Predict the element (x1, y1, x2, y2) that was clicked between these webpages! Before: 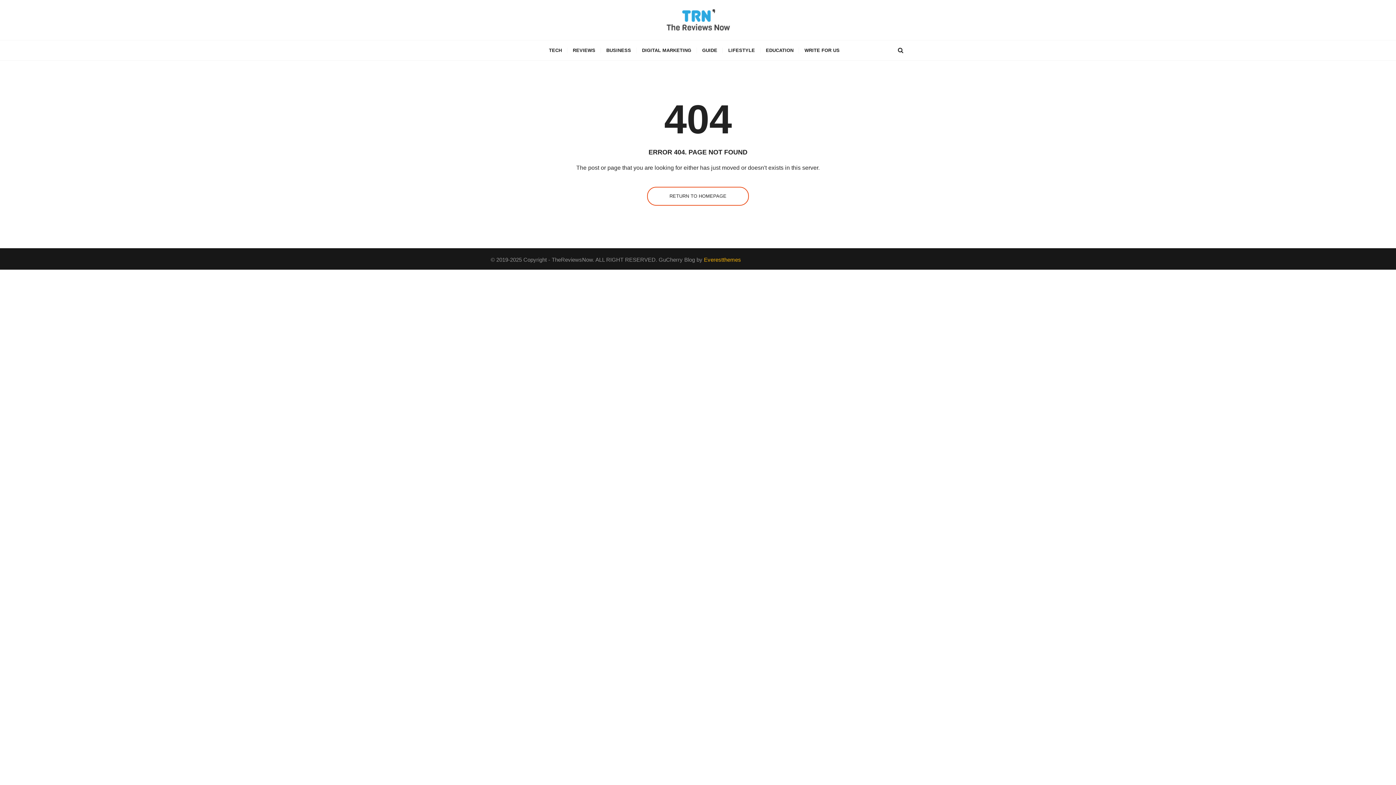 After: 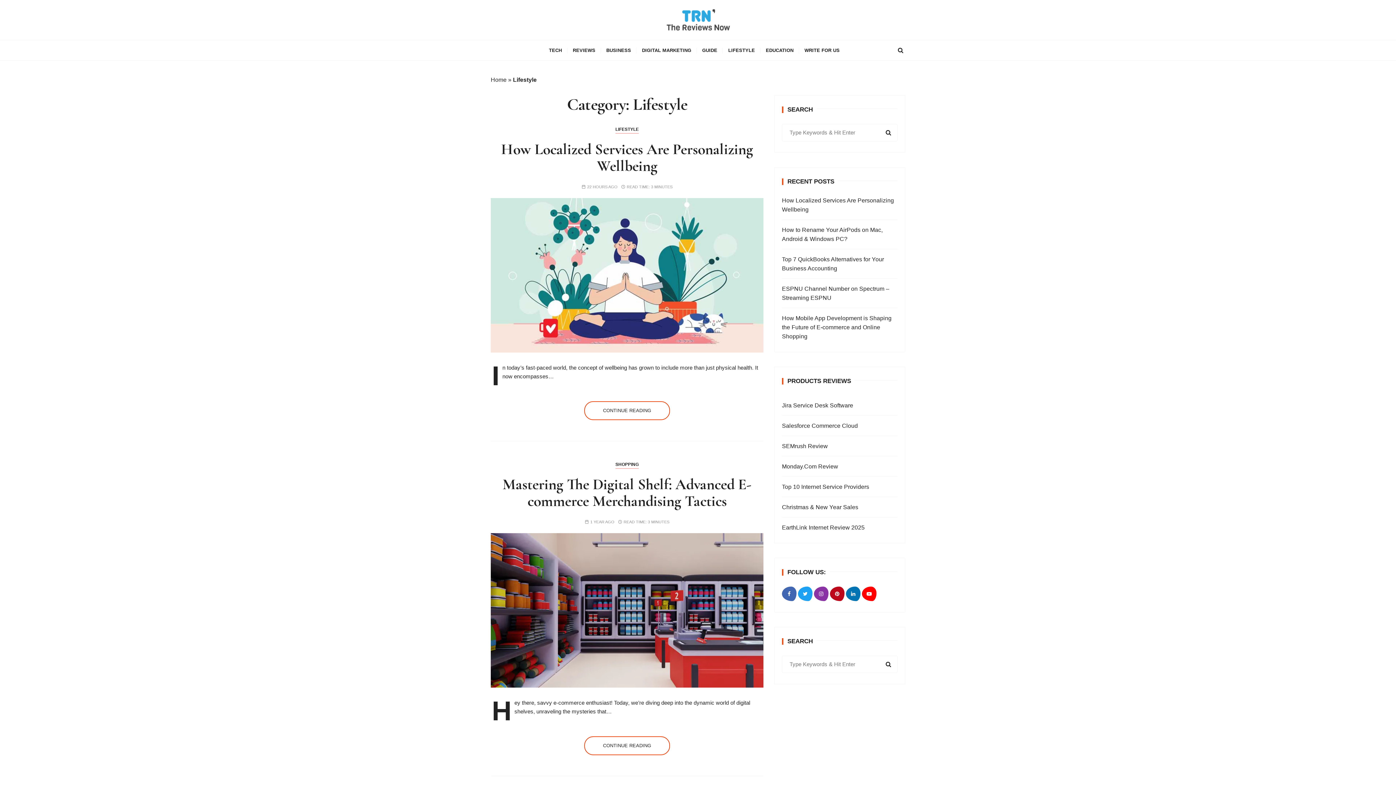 Action: label: LIFESTYLE bbox: (723, 40, 760, 60)